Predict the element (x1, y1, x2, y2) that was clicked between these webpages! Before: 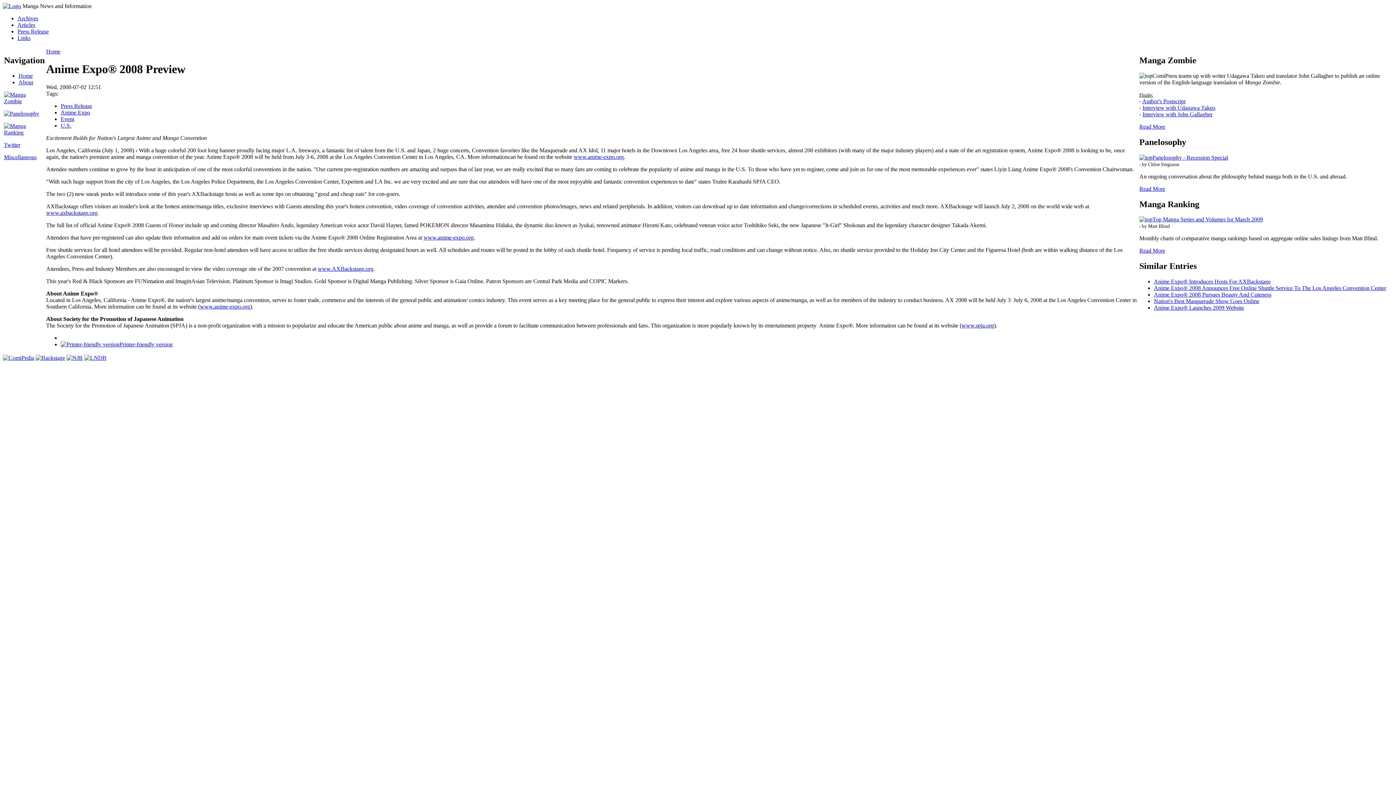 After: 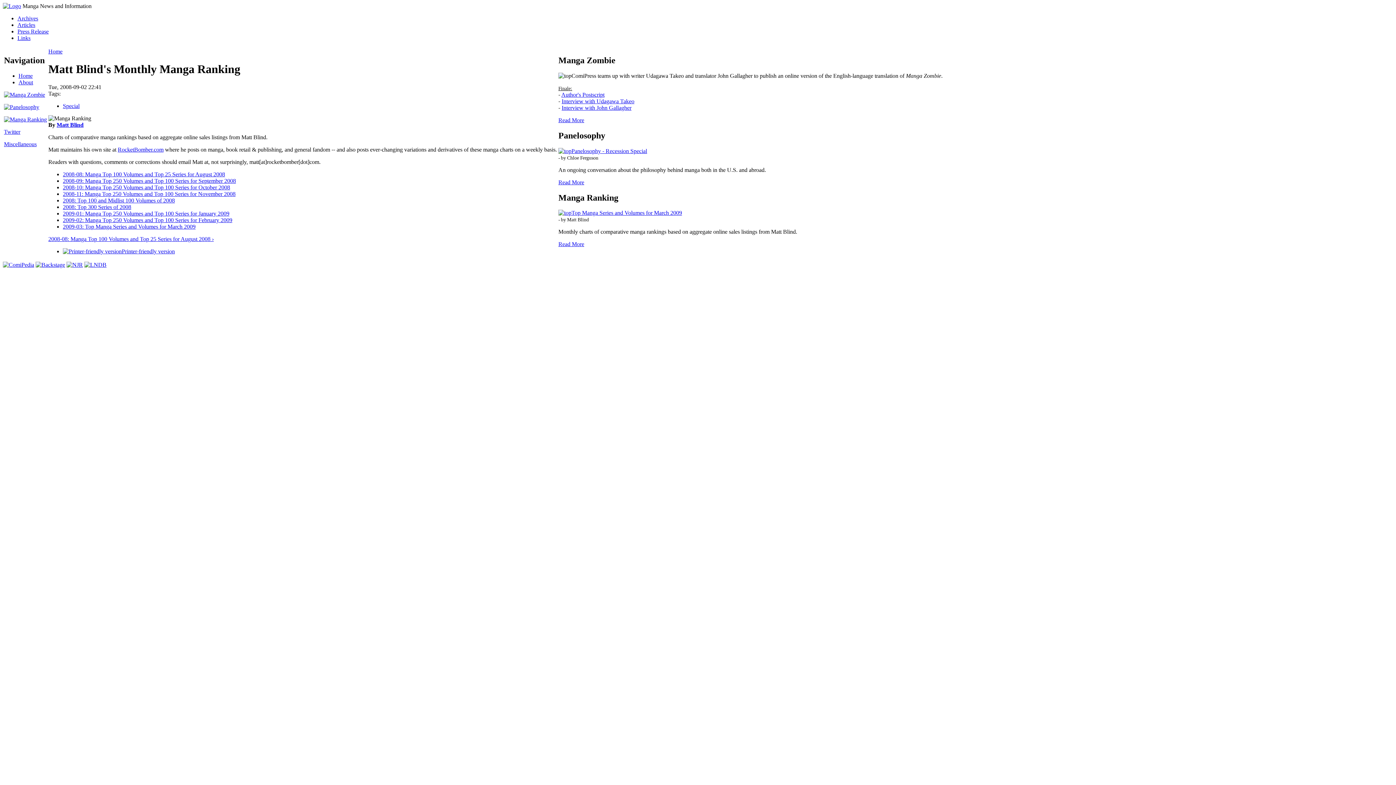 Action: bbox: (4, 129, 44, 135)